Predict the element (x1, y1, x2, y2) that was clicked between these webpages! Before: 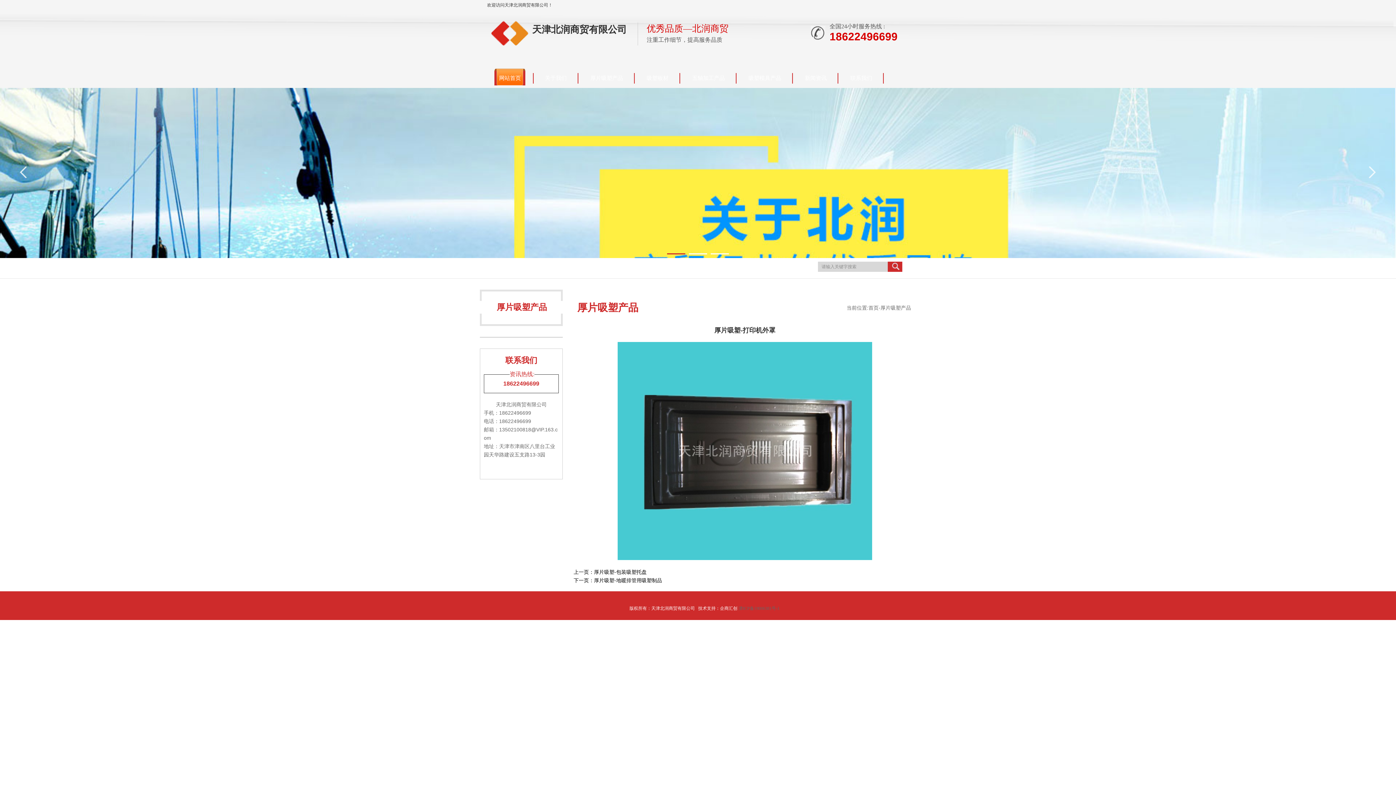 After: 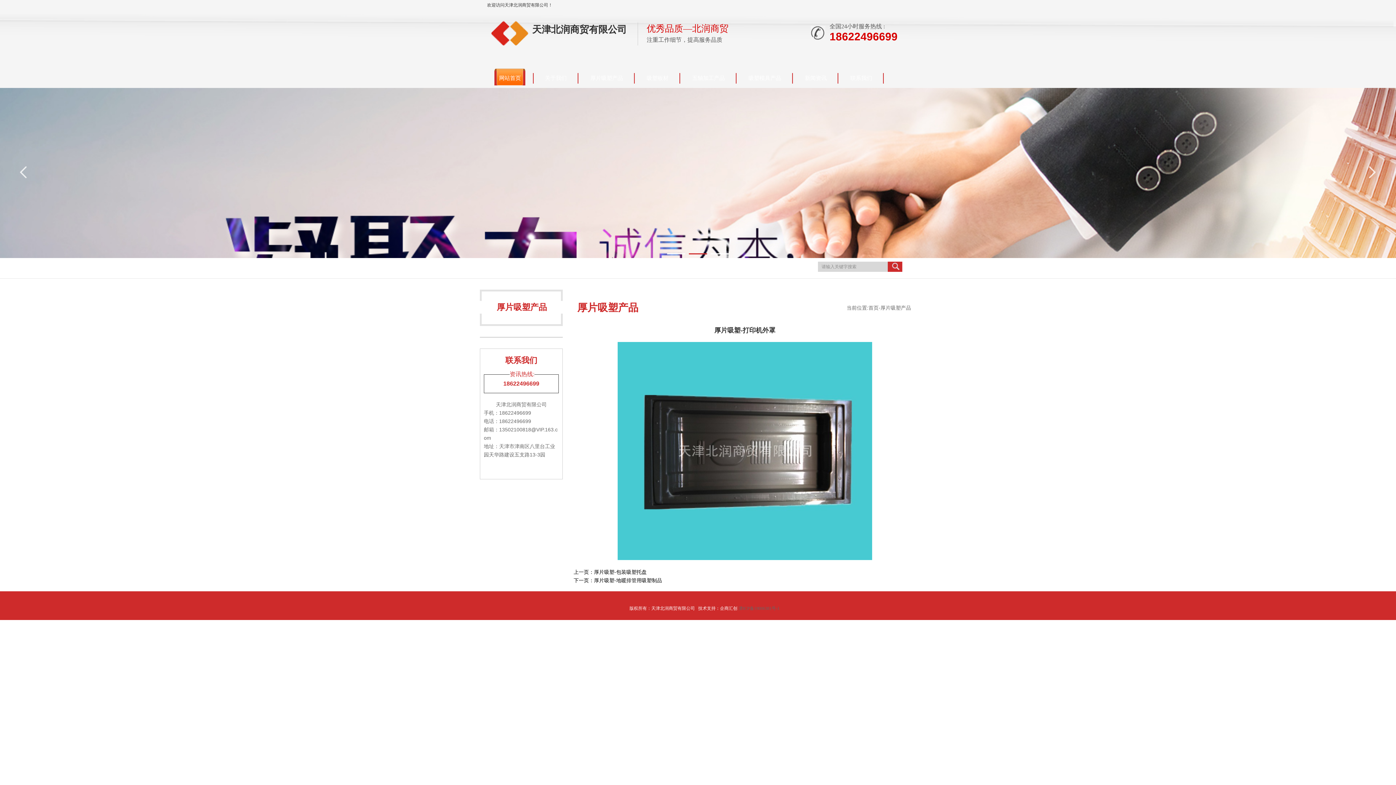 Action: label: 2 bbox: (689, 253, 707, 254)